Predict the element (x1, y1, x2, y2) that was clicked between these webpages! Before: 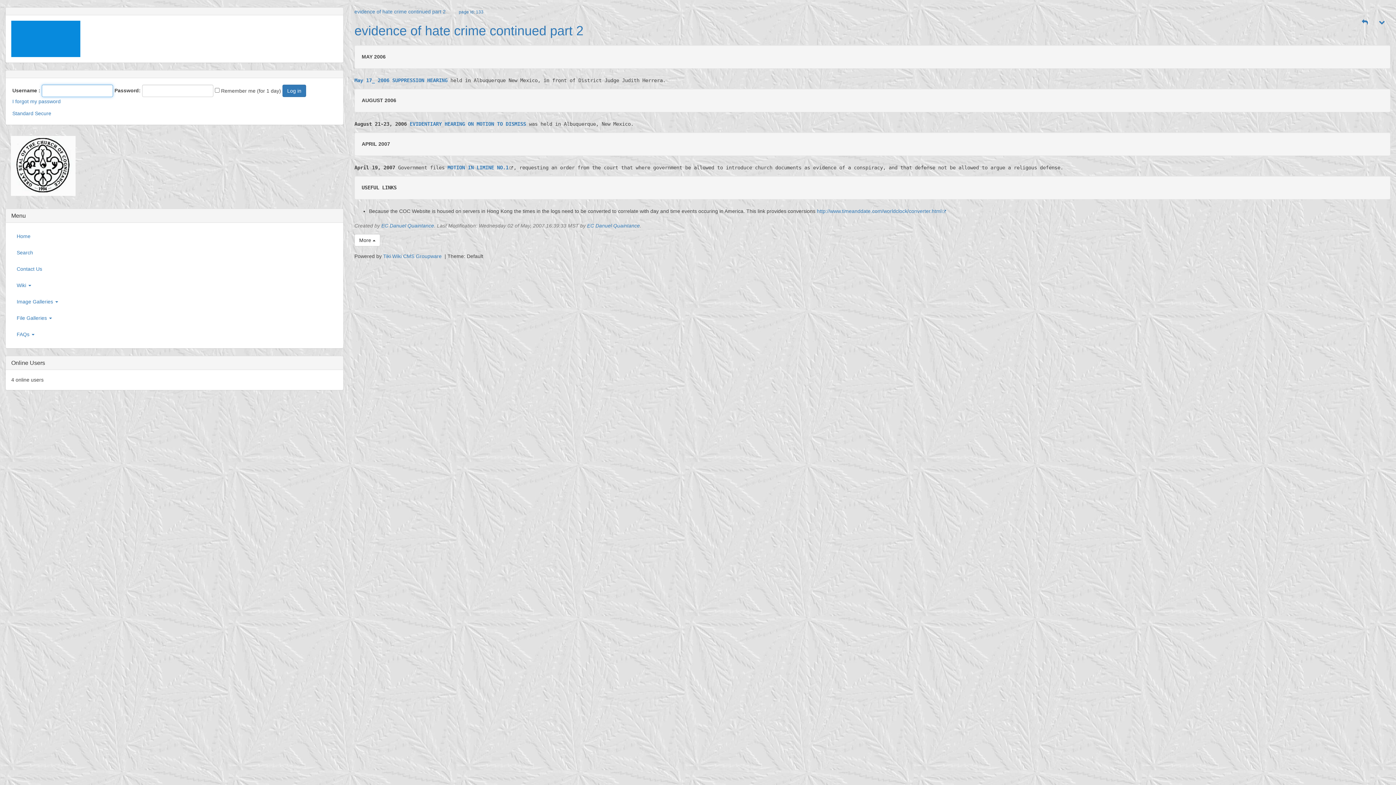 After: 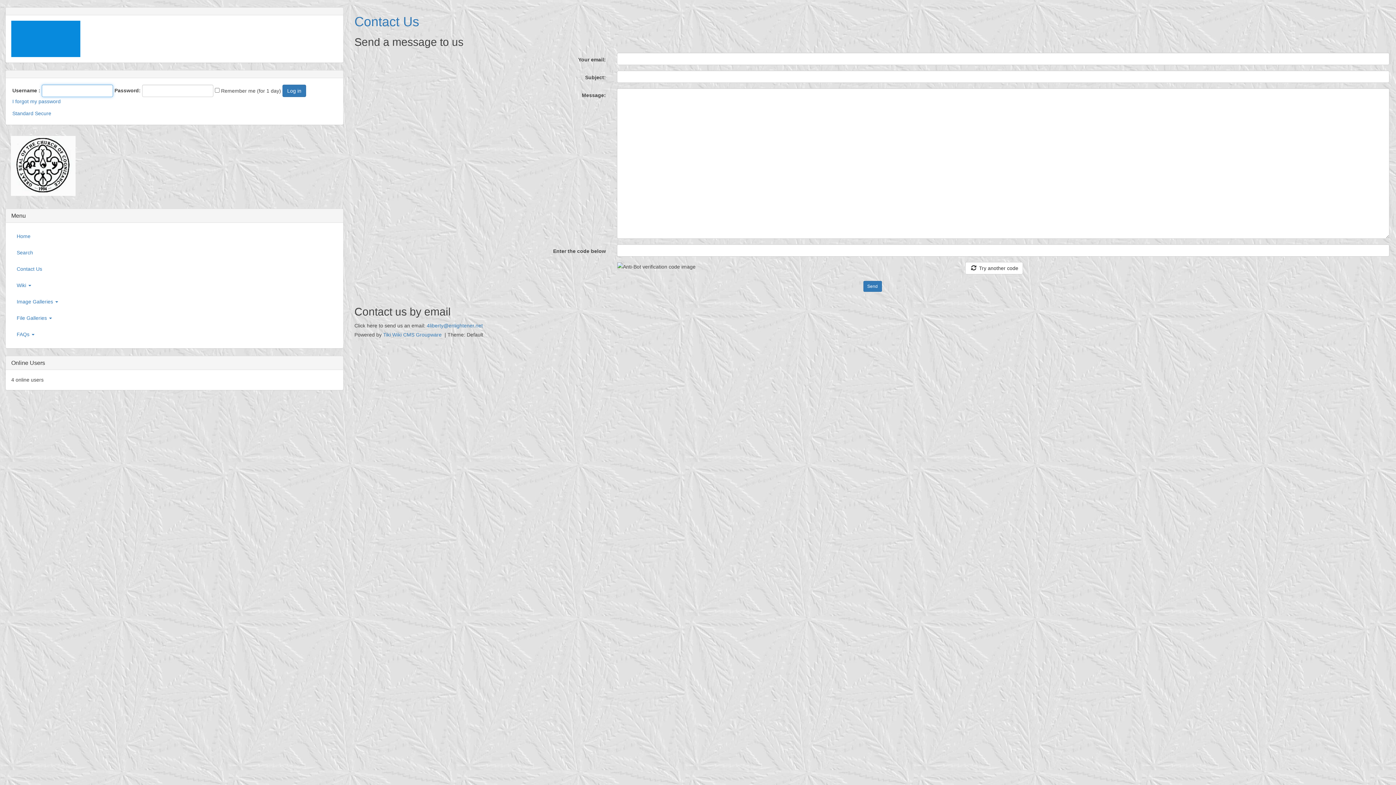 Action: bbox: (11, 261, 337, 277) label: Contact Us